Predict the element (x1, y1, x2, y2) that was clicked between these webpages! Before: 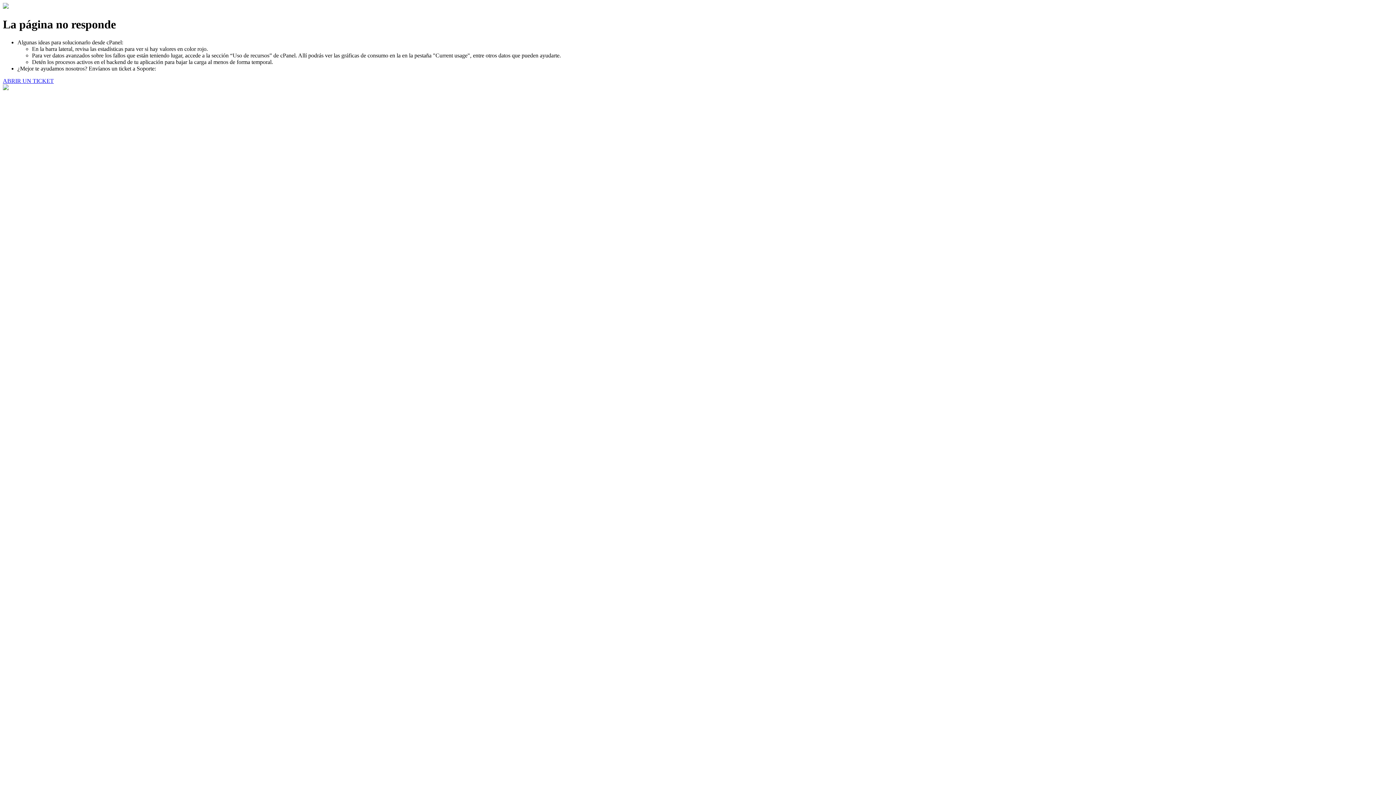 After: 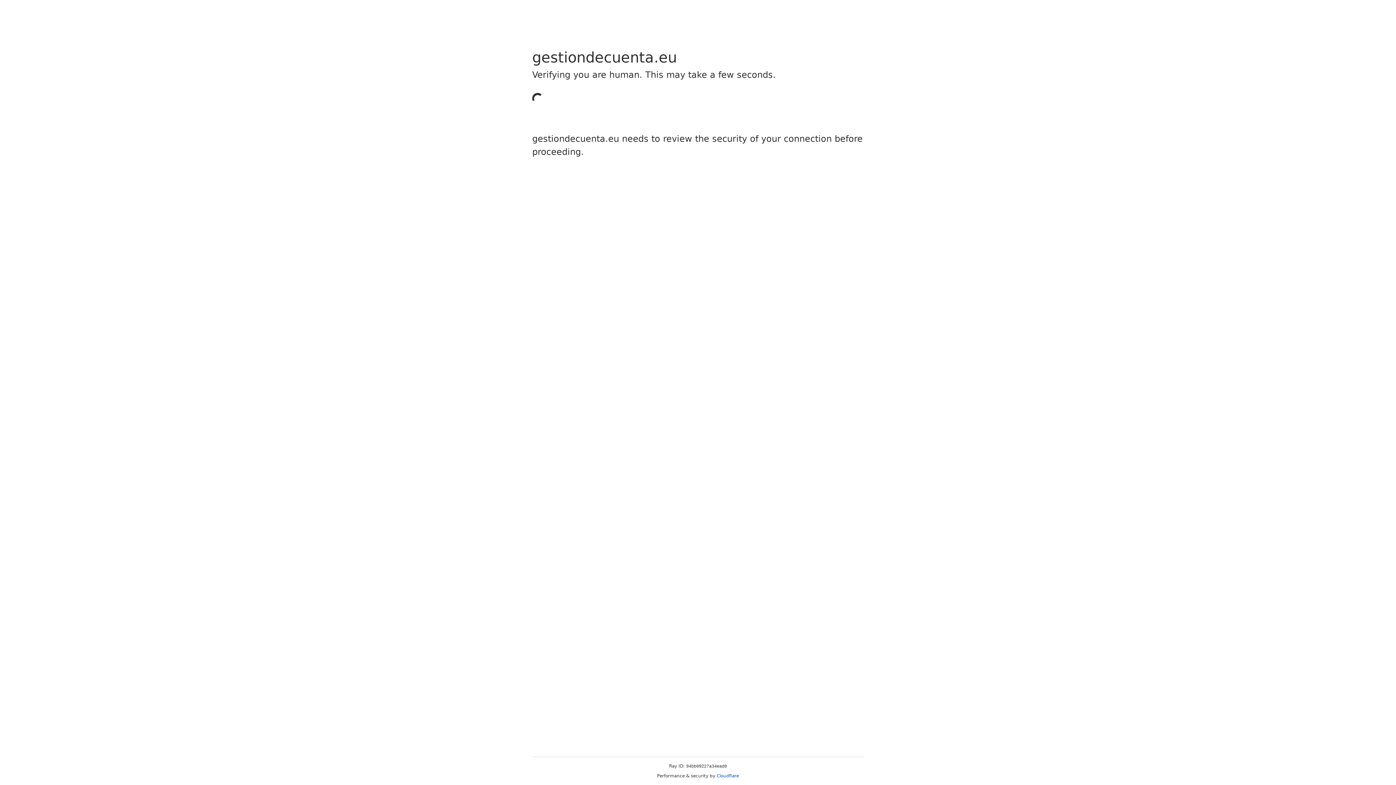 Action: bbox: (2, 77, 53, 83) label: ABRIR UN TICKET